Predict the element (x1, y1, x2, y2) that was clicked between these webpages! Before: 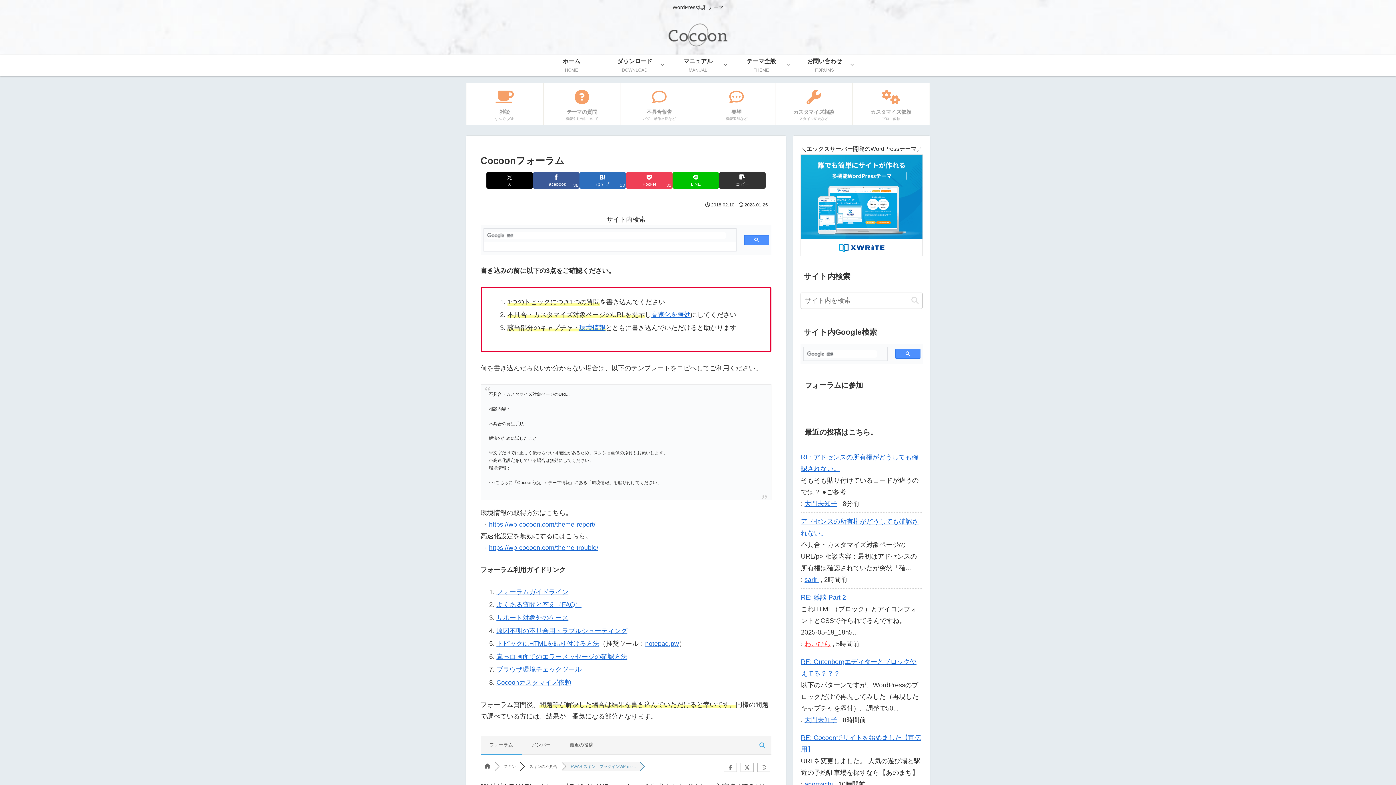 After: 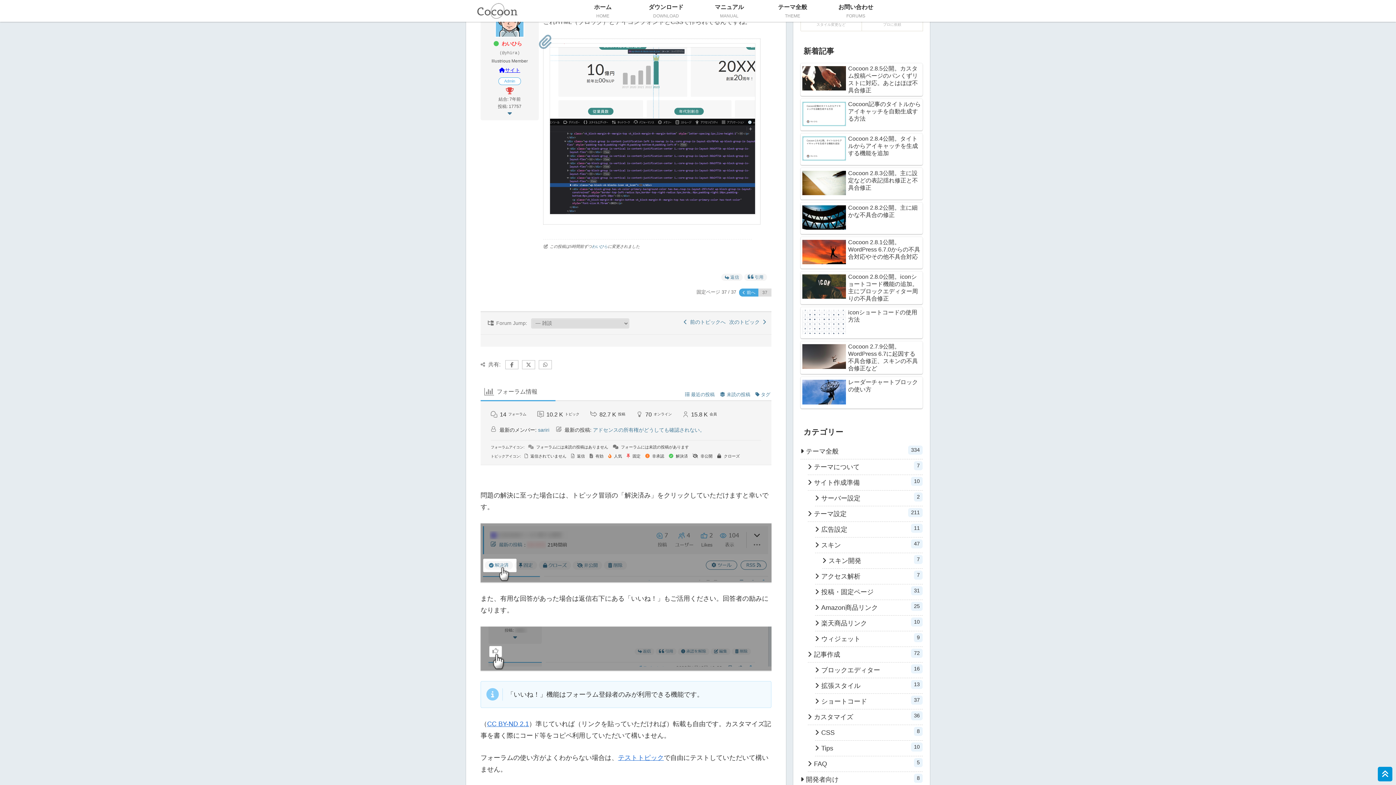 Action: bbox: (801, 594, 846, 601) label: RE: 雑談 Part 2